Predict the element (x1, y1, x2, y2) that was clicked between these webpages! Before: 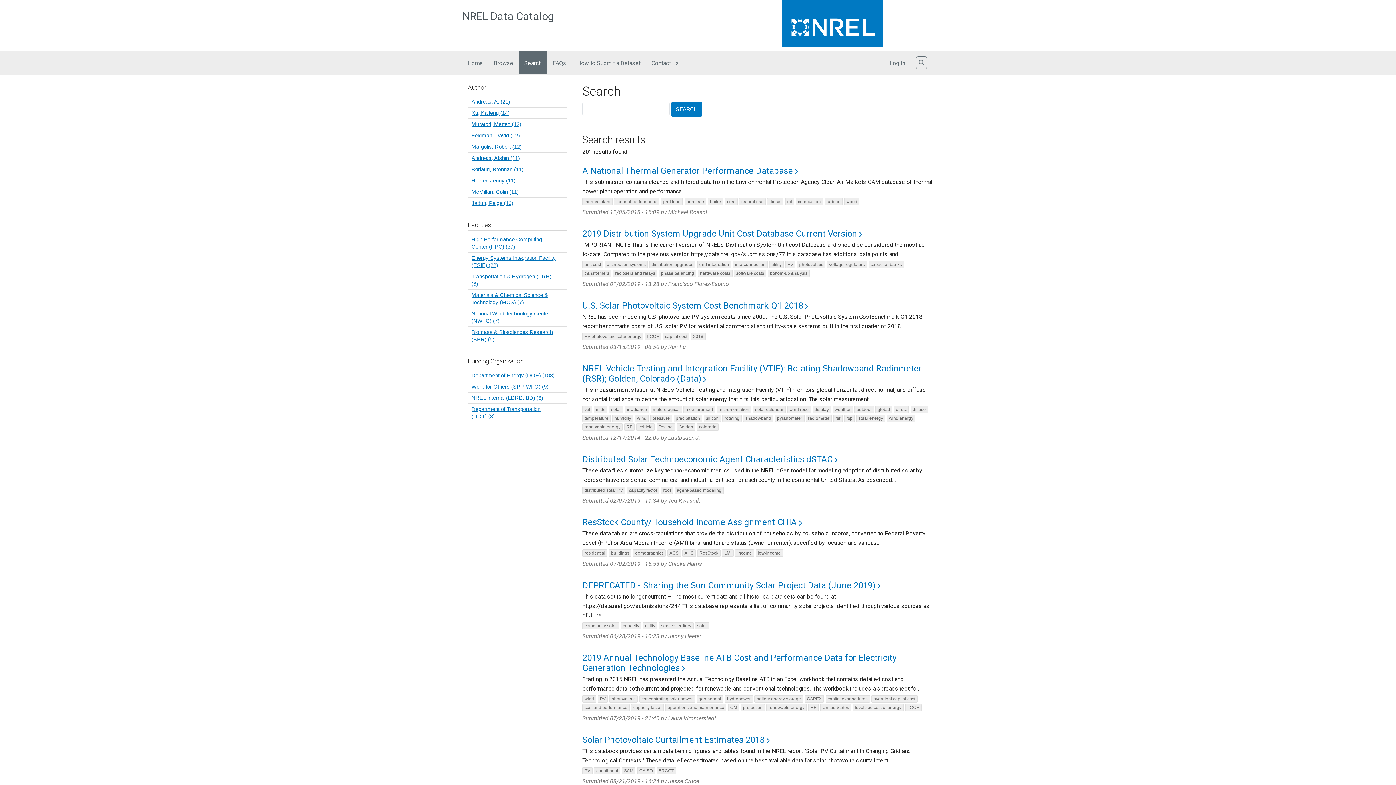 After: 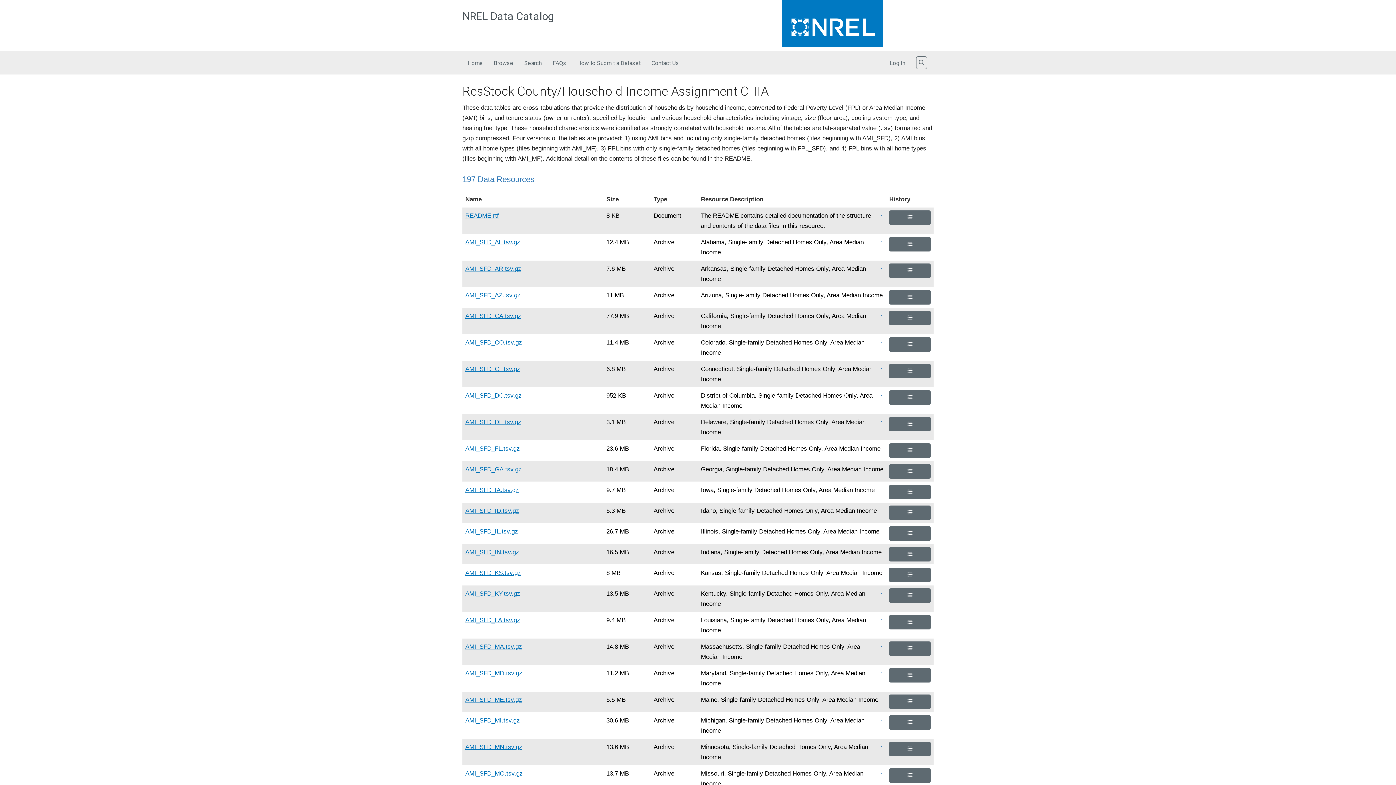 Action: label: ResStock County/Household Income Assignment CHIA bbox: (582, 517, 802, 527)